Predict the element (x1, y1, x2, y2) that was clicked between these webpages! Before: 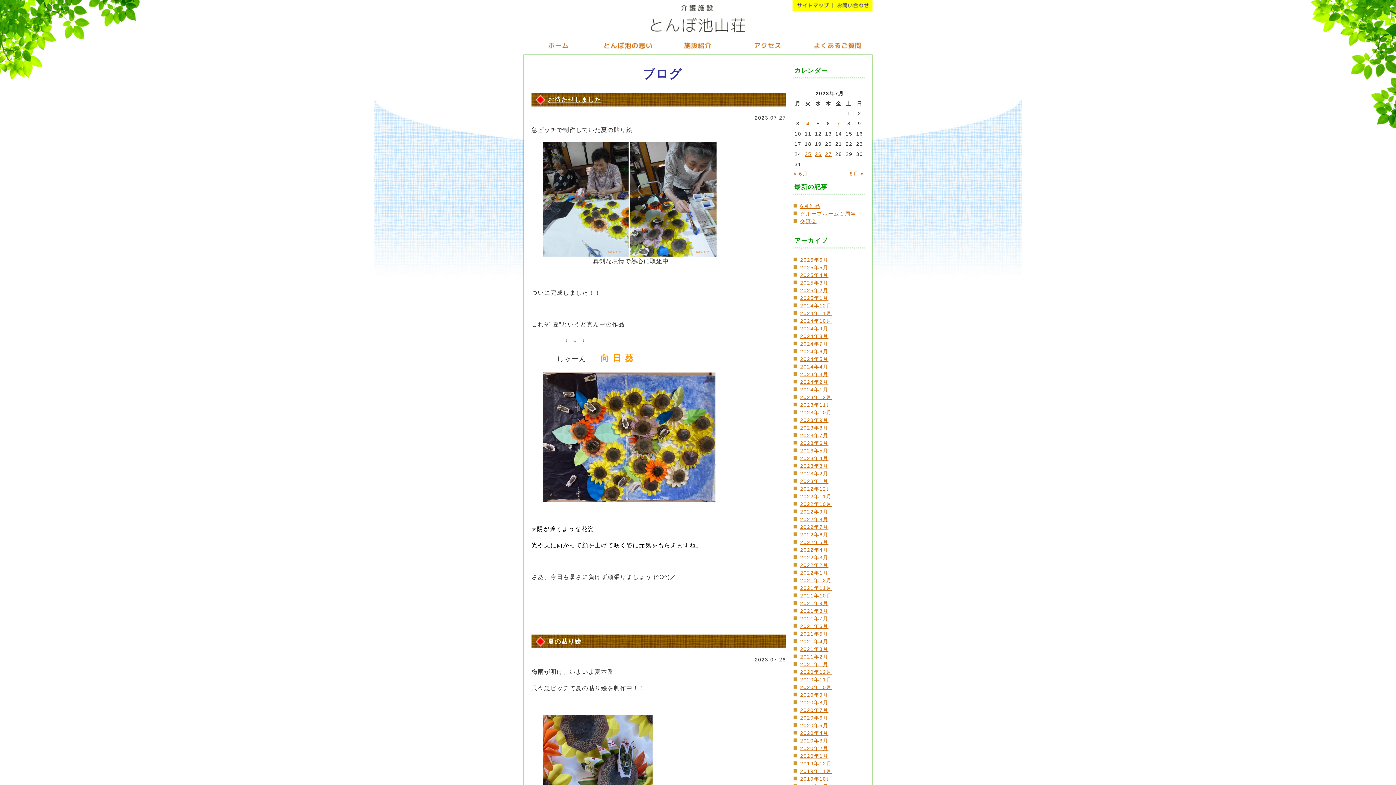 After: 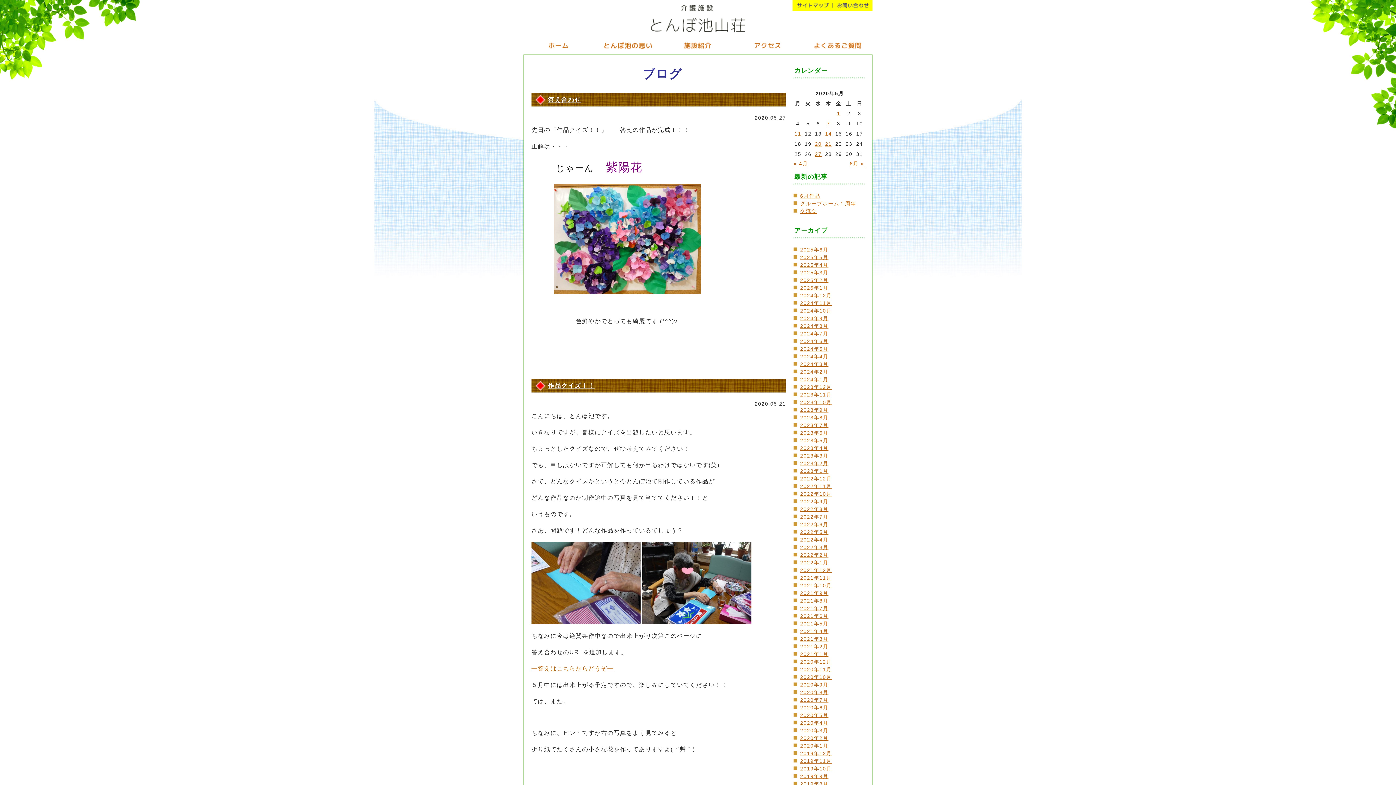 Action: label: 2020年5月 bbox: (800, 722, 828, 728)